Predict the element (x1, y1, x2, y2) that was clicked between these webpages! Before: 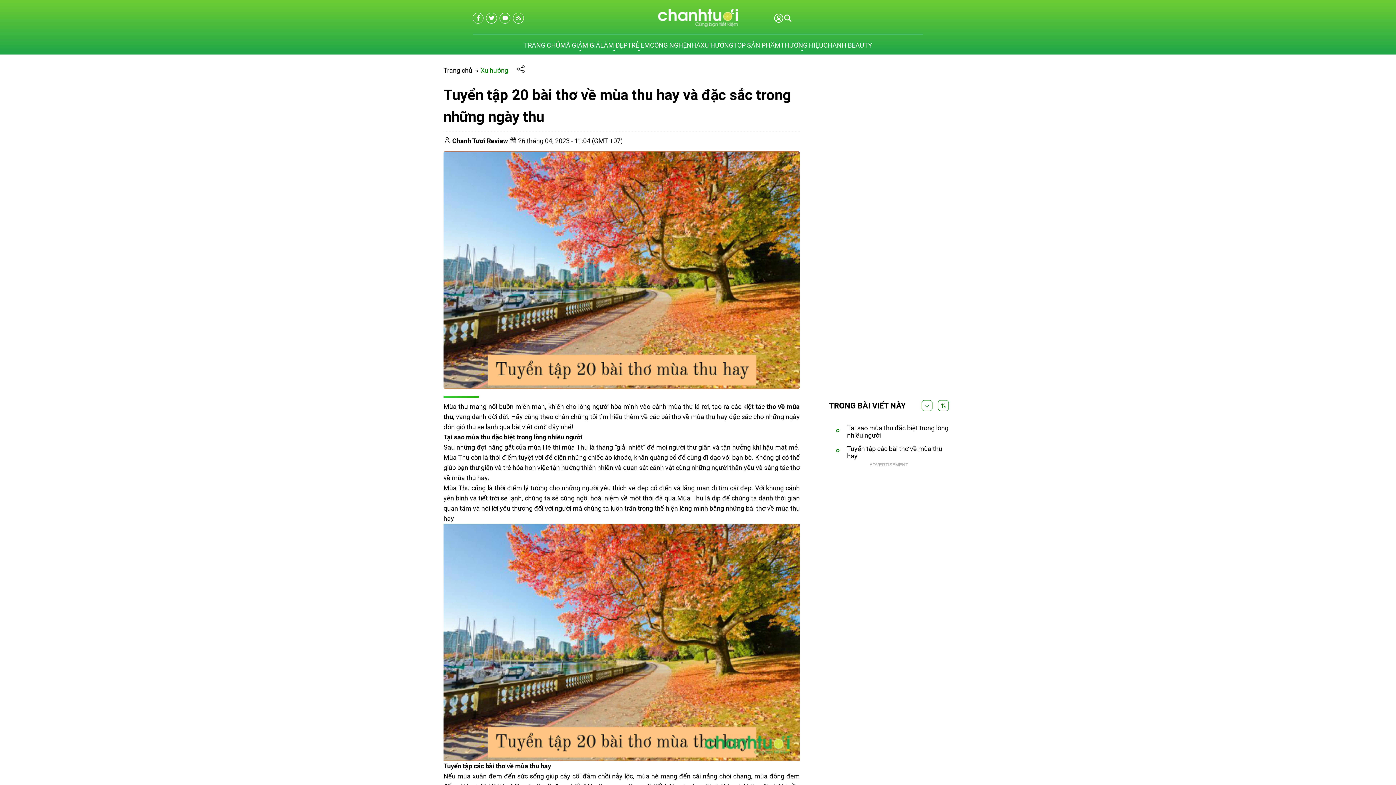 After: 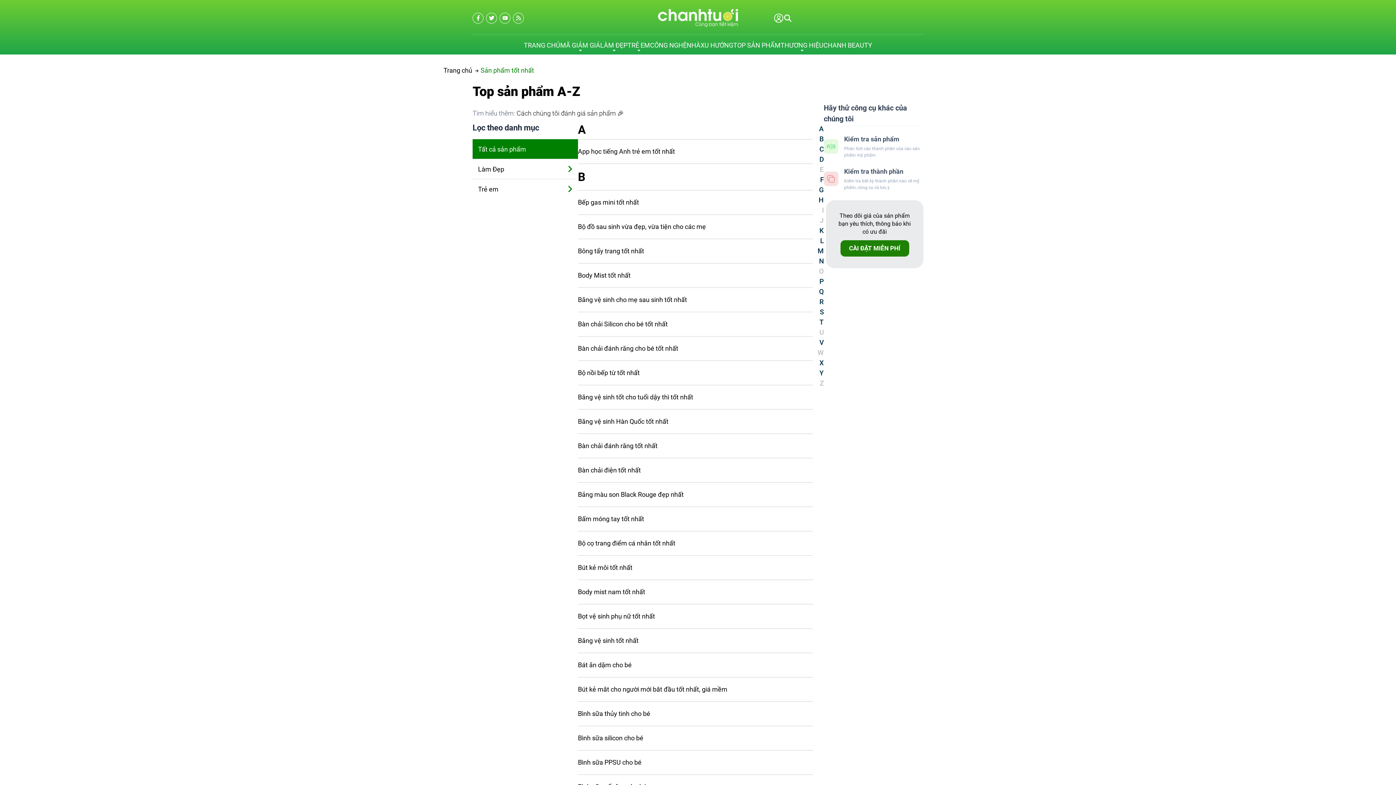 Action: bbox: (733, 36, 780, 54) label: TOP SẢN PHẨM